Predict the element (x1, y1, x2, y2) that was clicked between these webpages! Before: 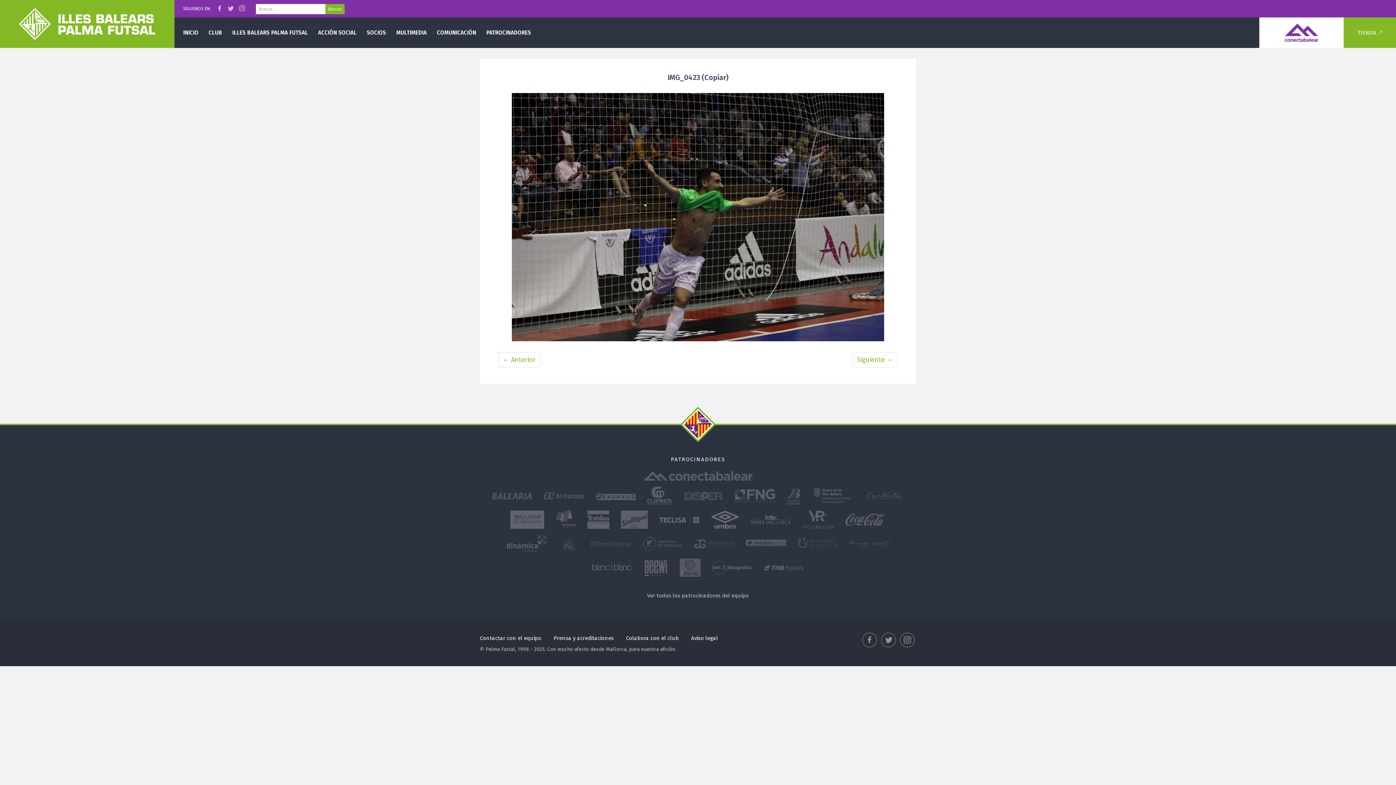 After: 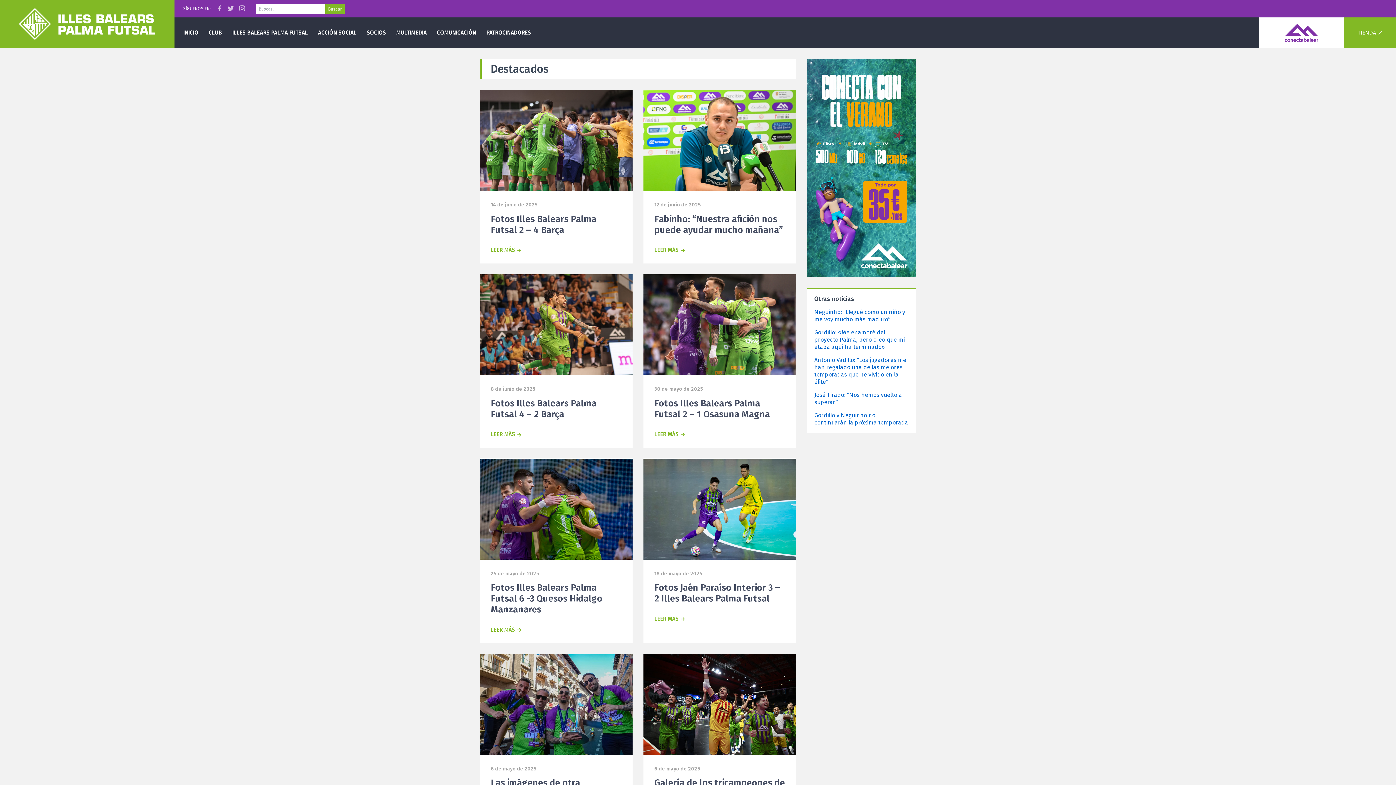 Action: label: MULTIMEDIA bbox: (392, 27, 430, 37)